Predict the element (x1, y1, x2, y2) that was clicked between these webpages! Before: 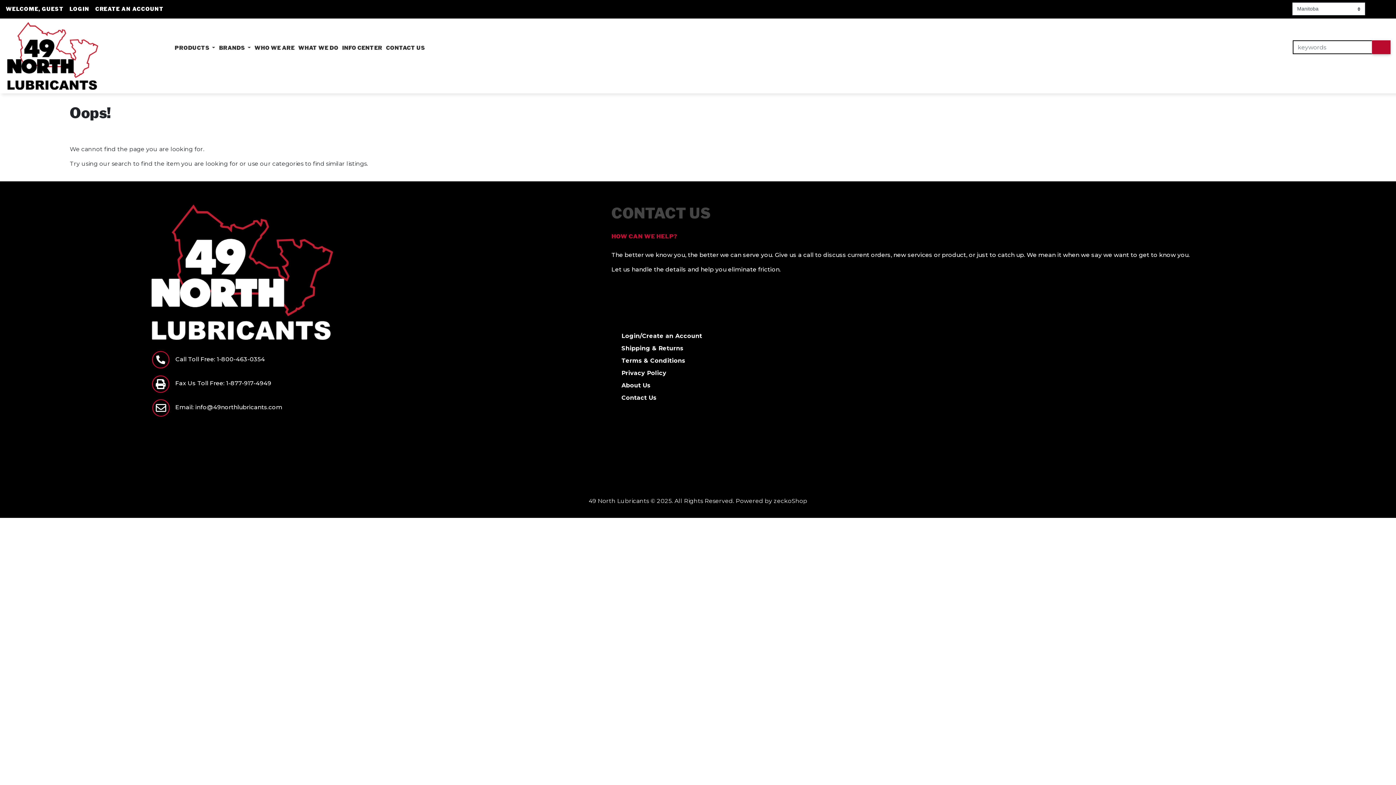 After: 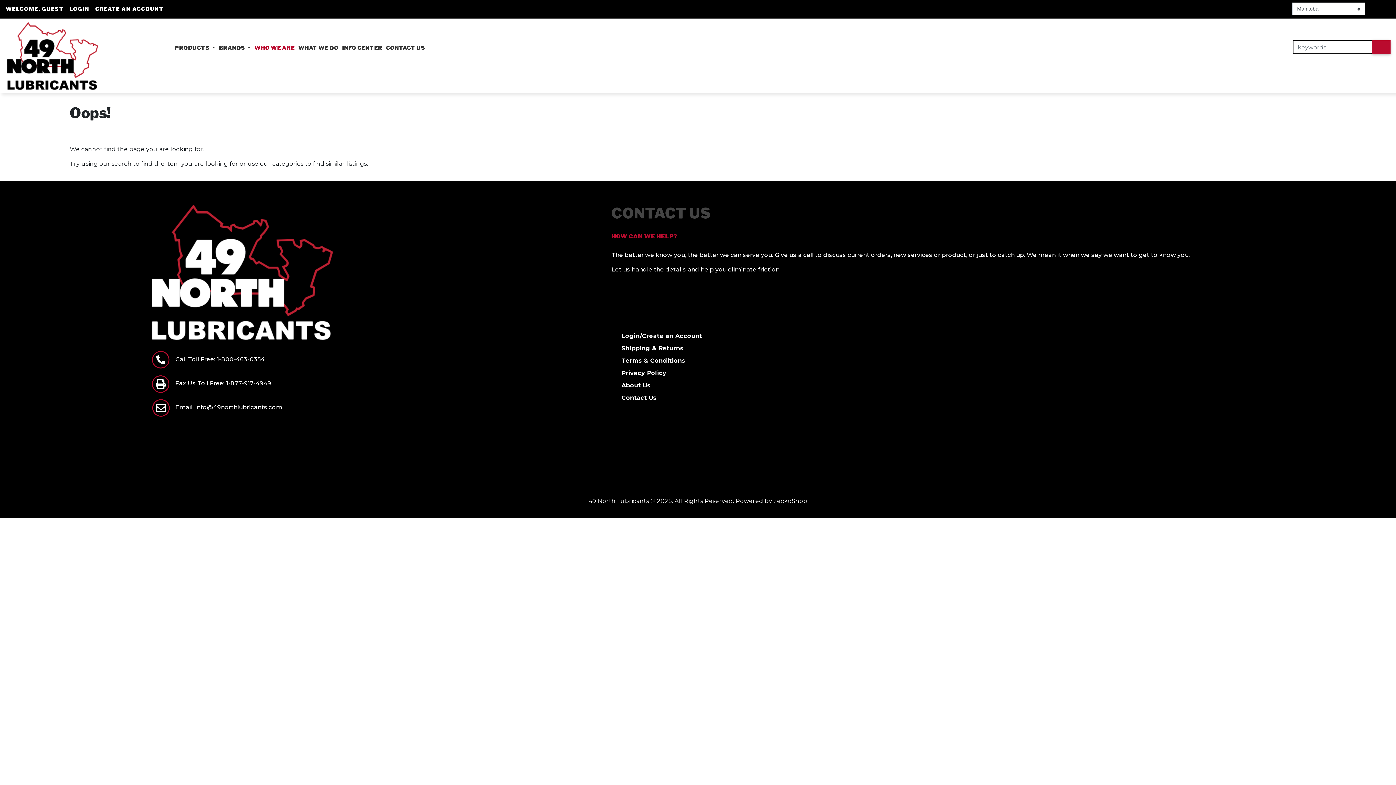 Action: bbox: (254, 44, 294, 51) label: WHO WE ARE